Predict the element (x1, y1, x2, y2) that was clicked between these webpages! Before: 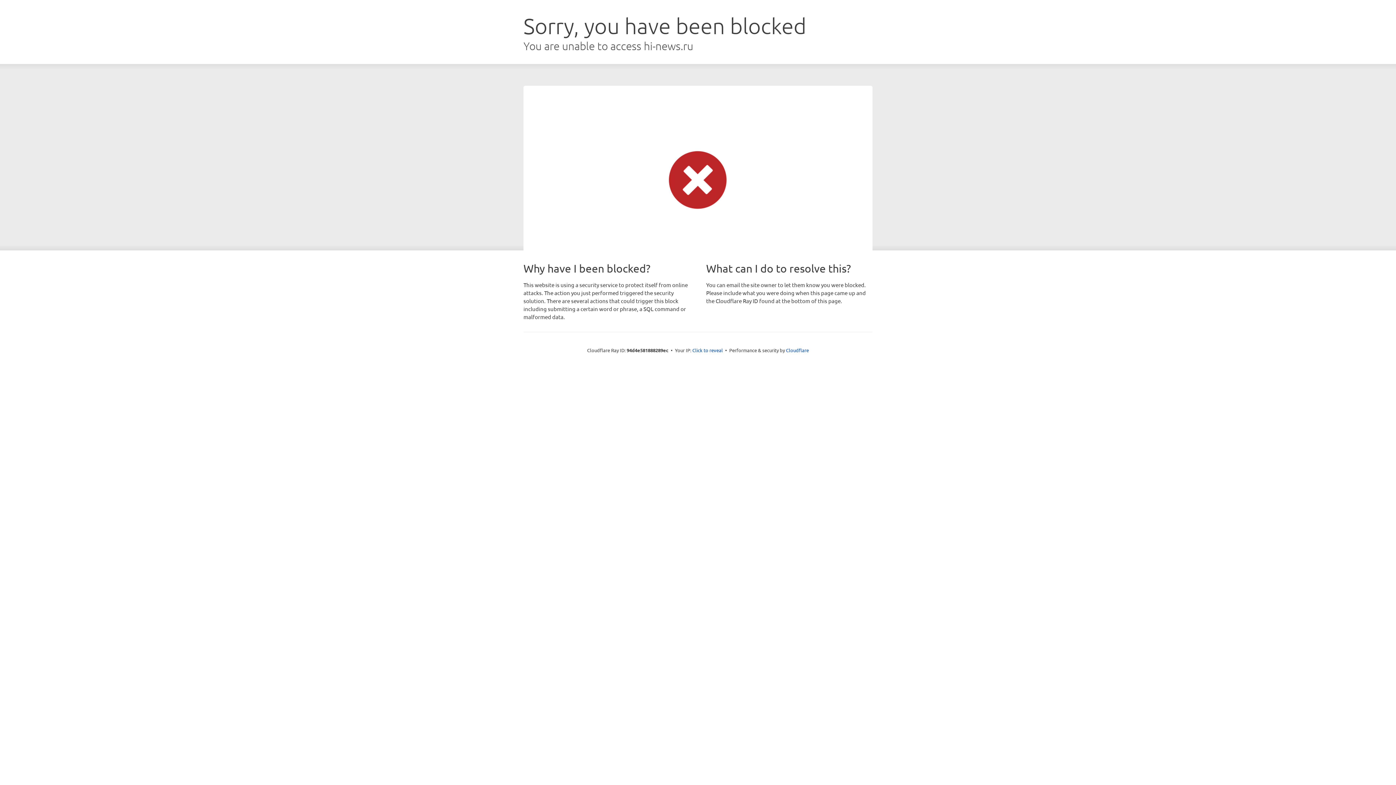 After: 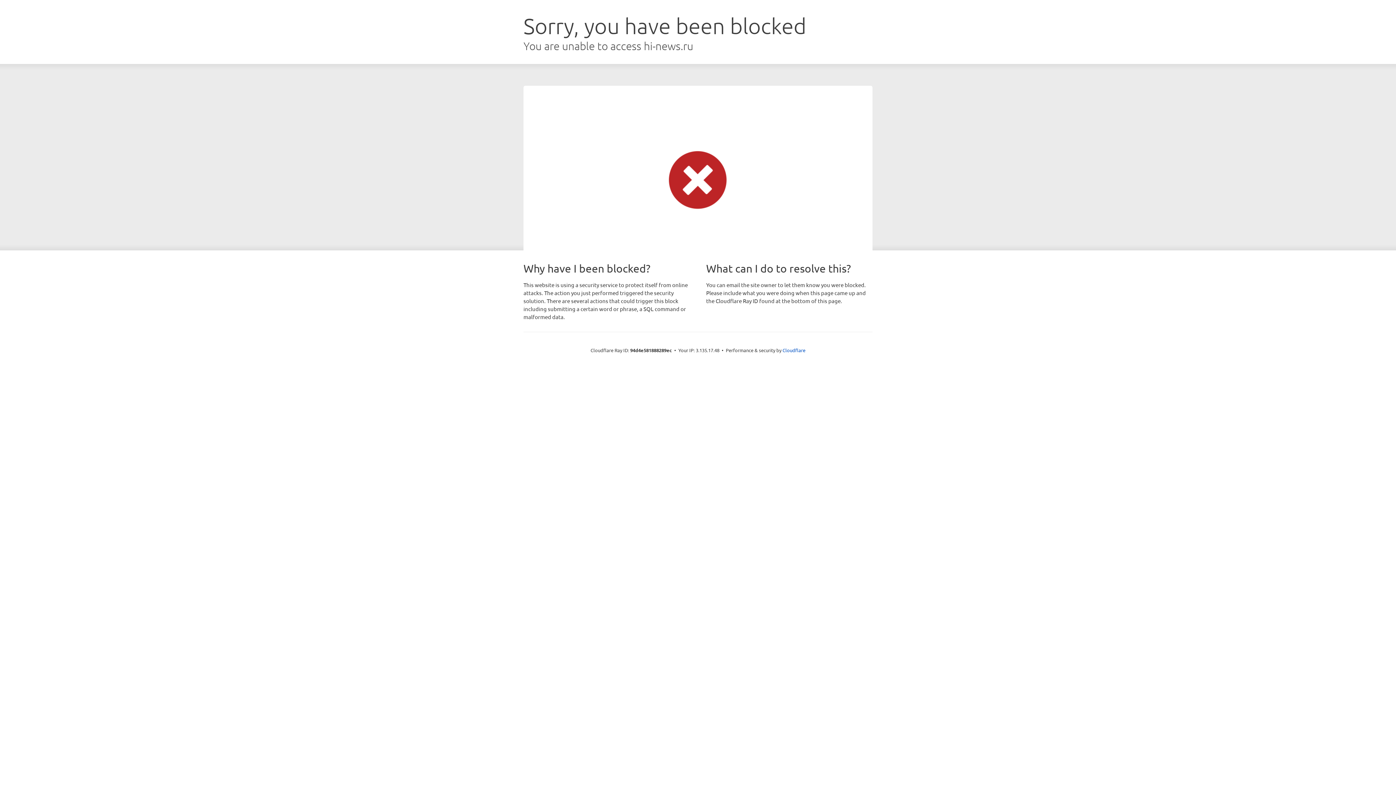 Action: bbox: (692, 346, 723, 353) label: Click to reveal